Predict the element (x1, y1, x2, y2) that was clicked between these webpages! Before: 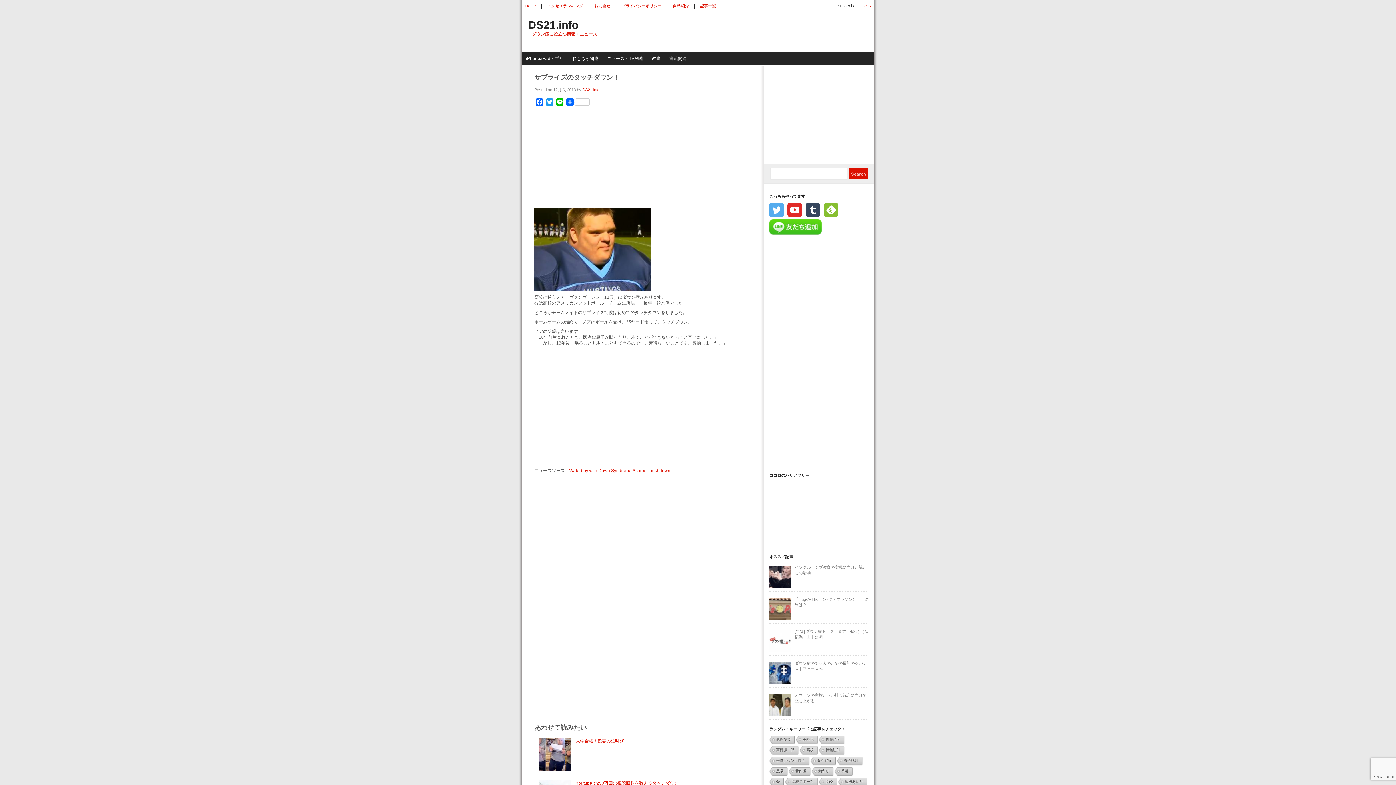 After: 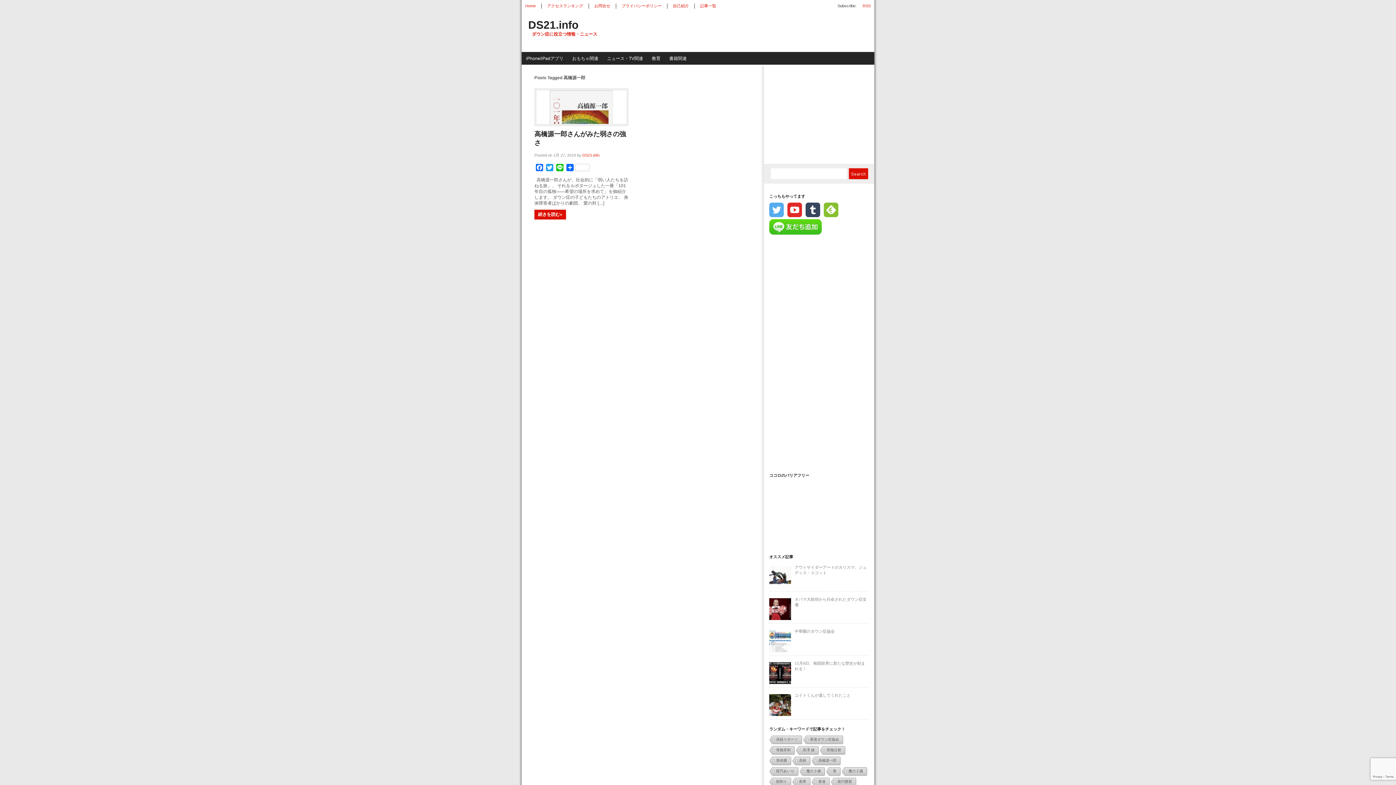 Action: bbox: (768, 746, 798, 755) label: 高橋源一郎